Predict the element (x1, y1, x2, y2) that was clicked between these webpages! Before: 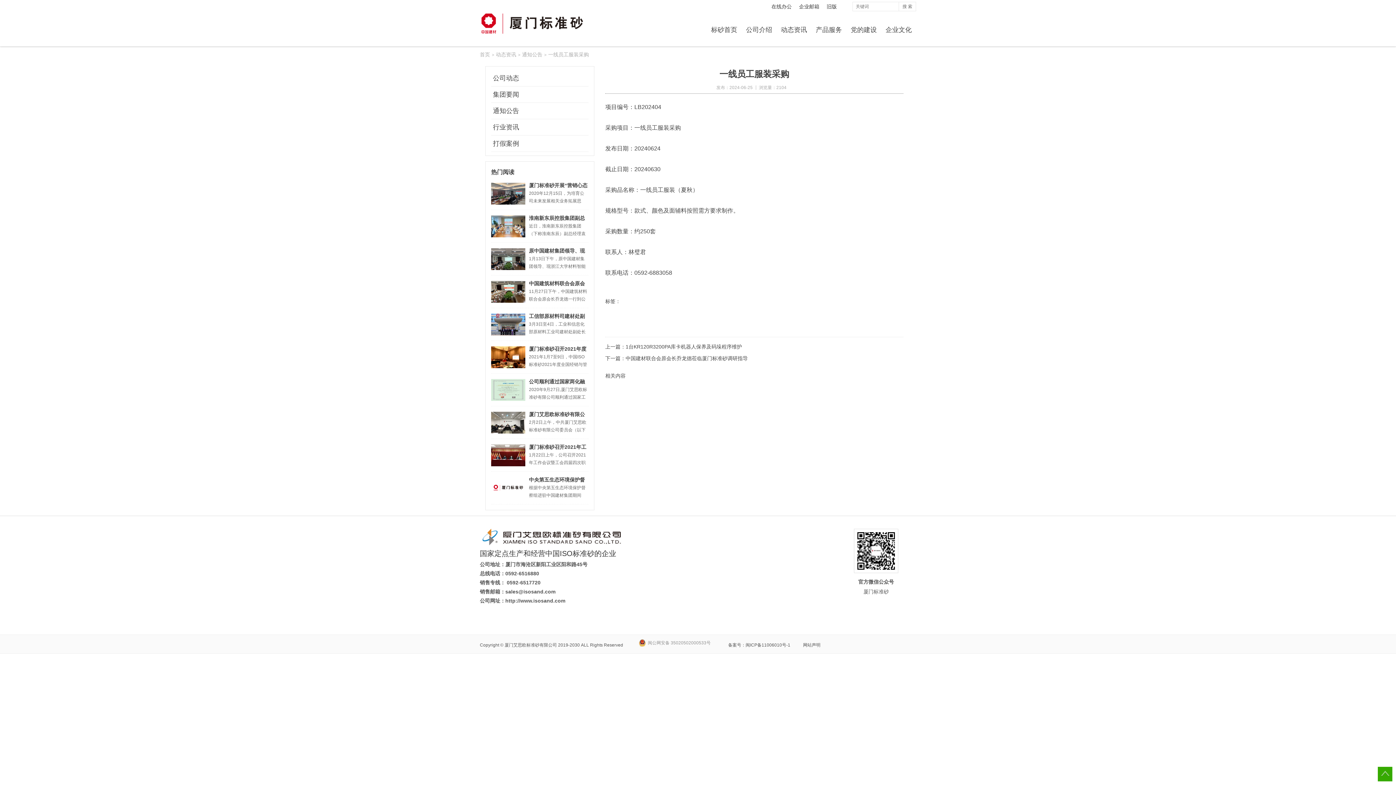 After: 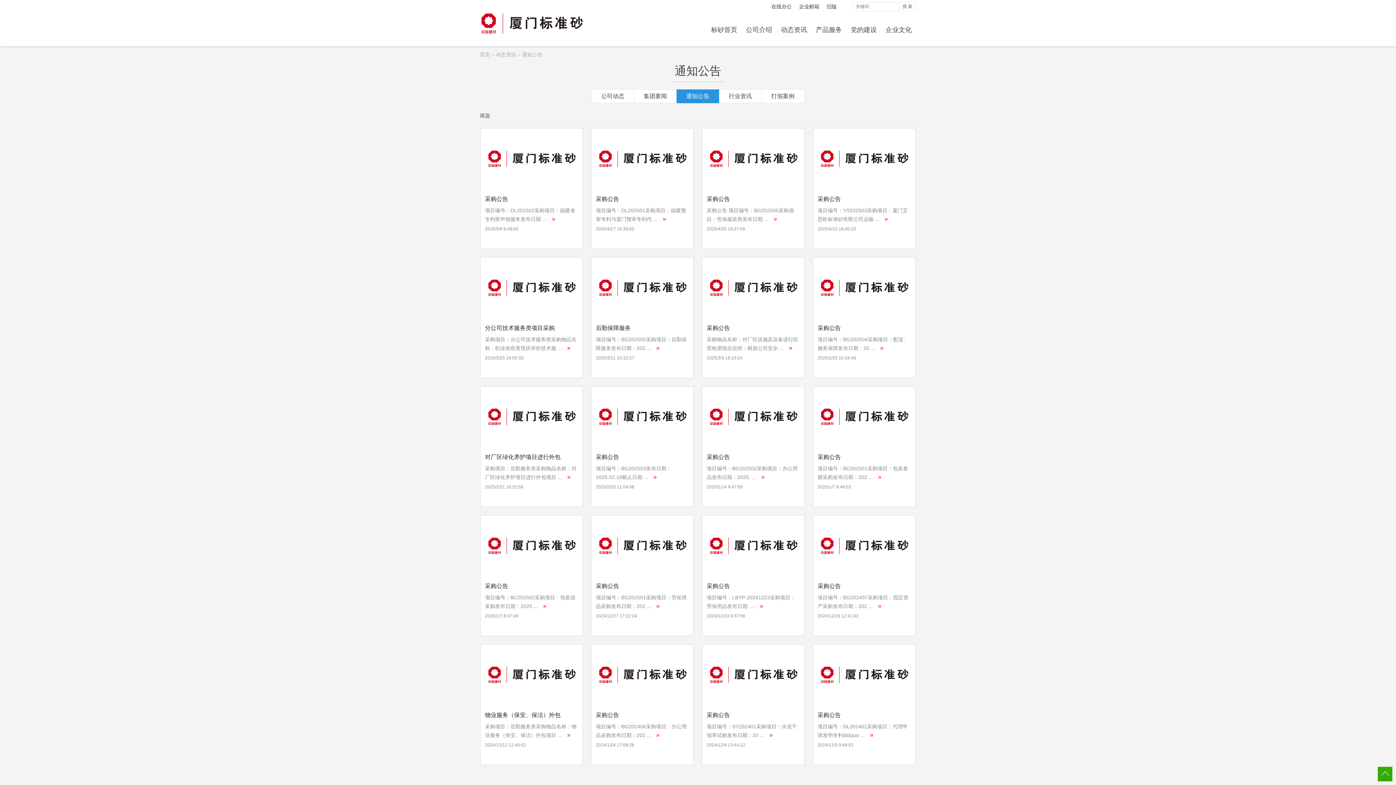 Action: label: 通知公告 bbox: (522, 51, 542, 57)